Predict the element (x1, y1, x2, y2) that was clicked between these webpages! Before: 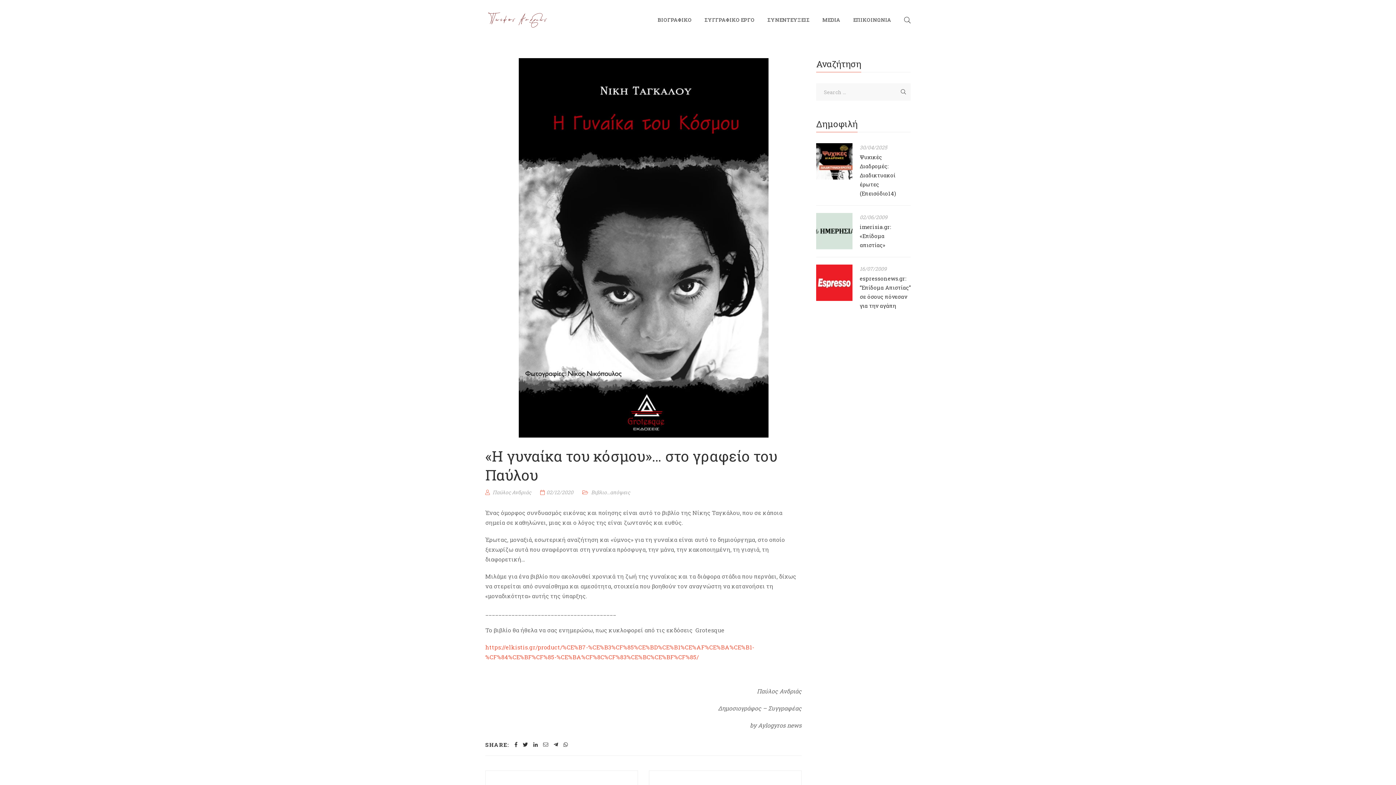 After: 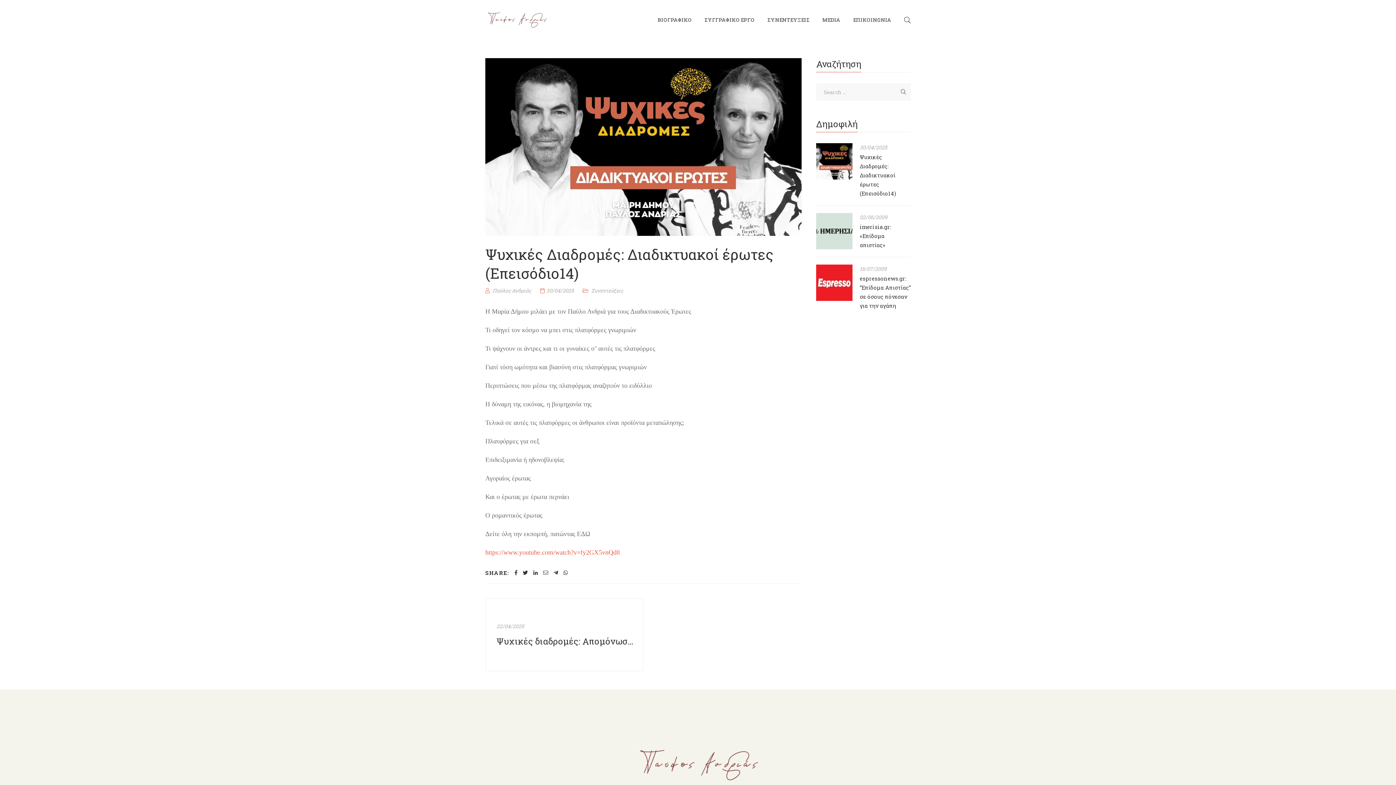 Action: bbox: (860, 144, 887, 150) label: 30/04/2025